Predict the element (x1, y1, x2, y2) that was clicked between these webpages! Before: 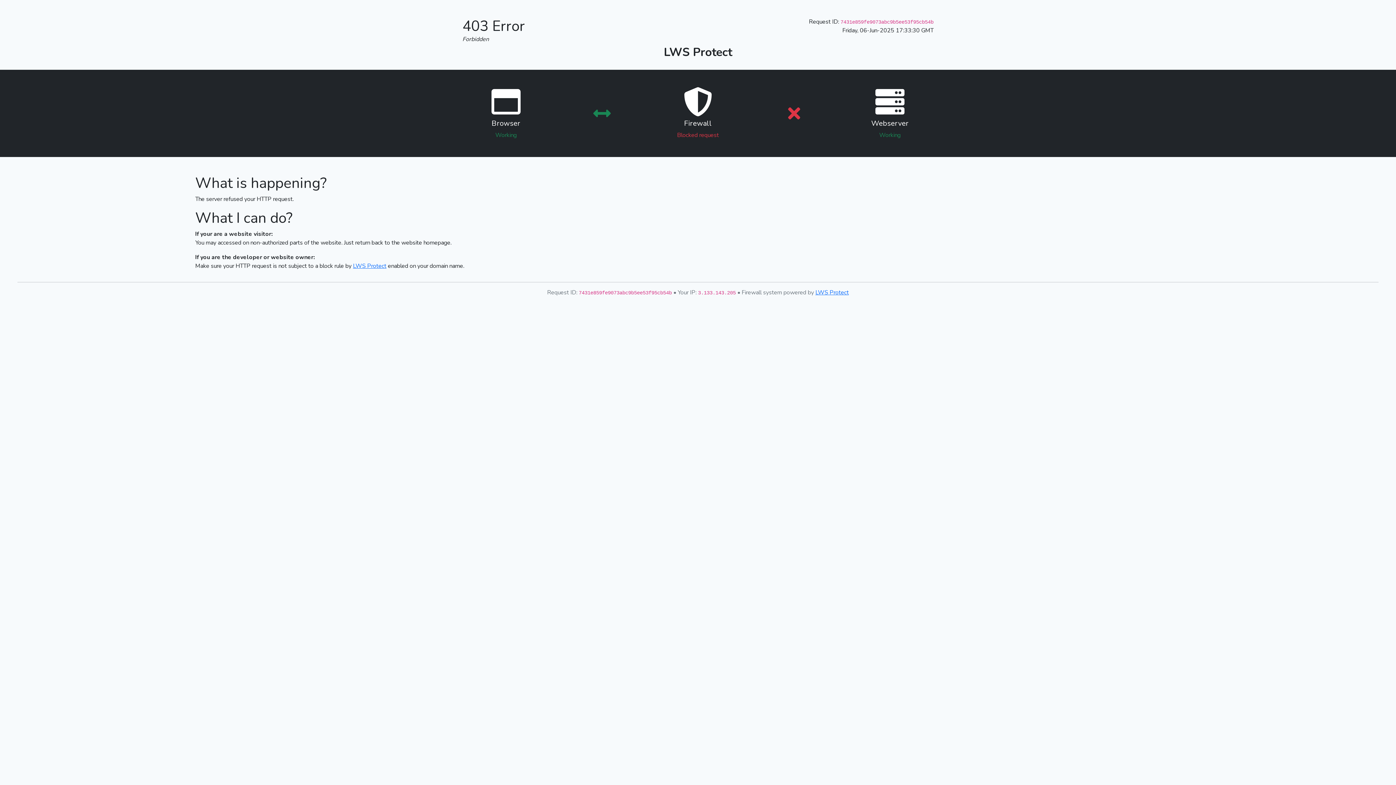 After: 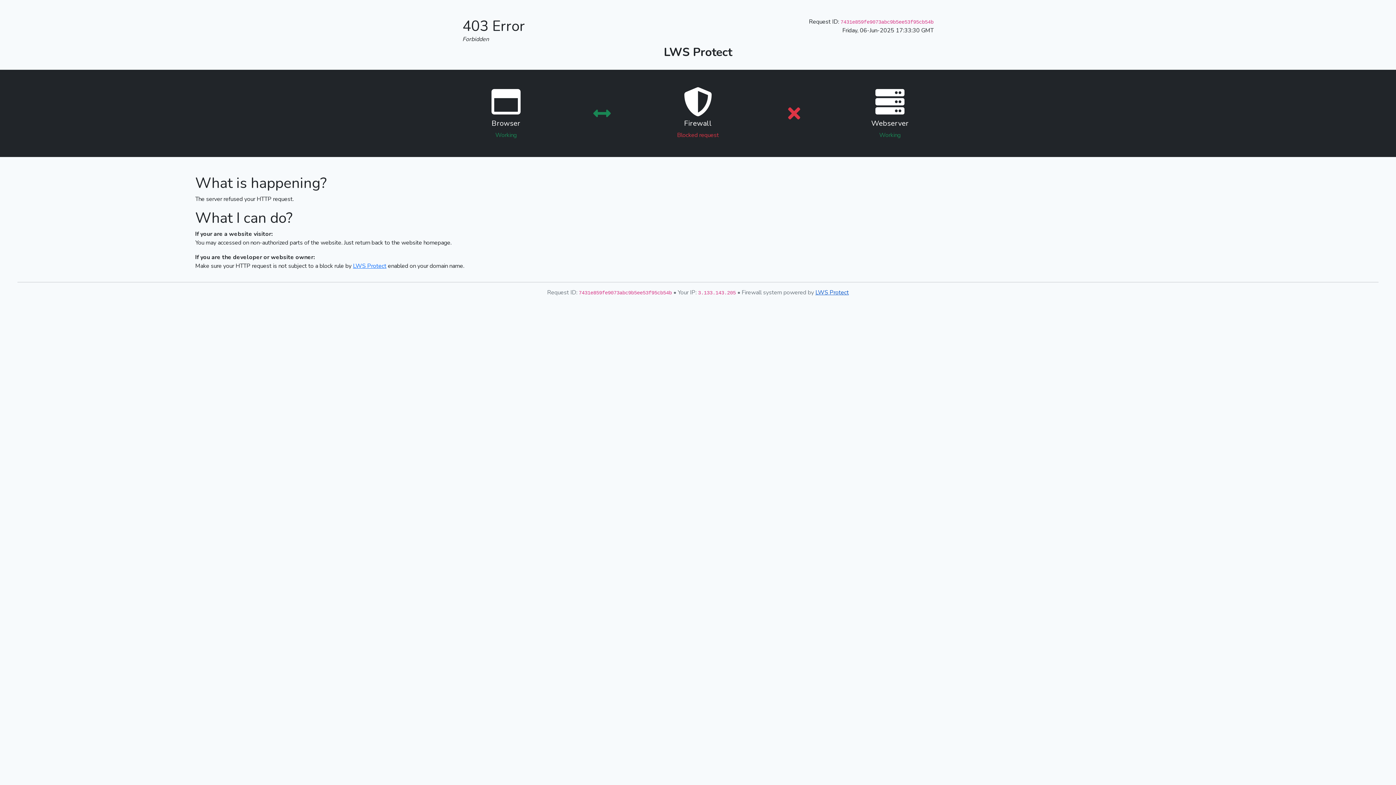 Action: label: LWS Protect bbox: (815, 288, 849, 296)